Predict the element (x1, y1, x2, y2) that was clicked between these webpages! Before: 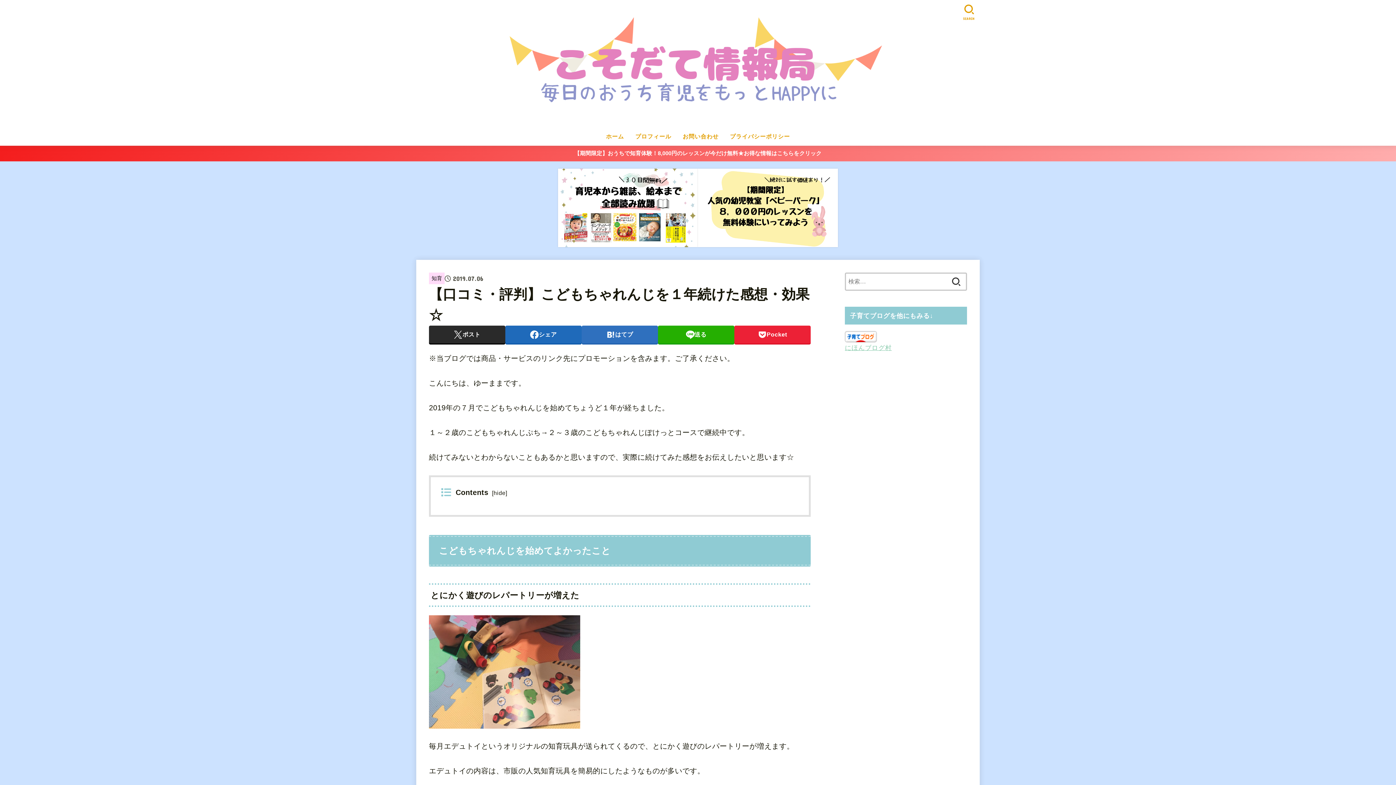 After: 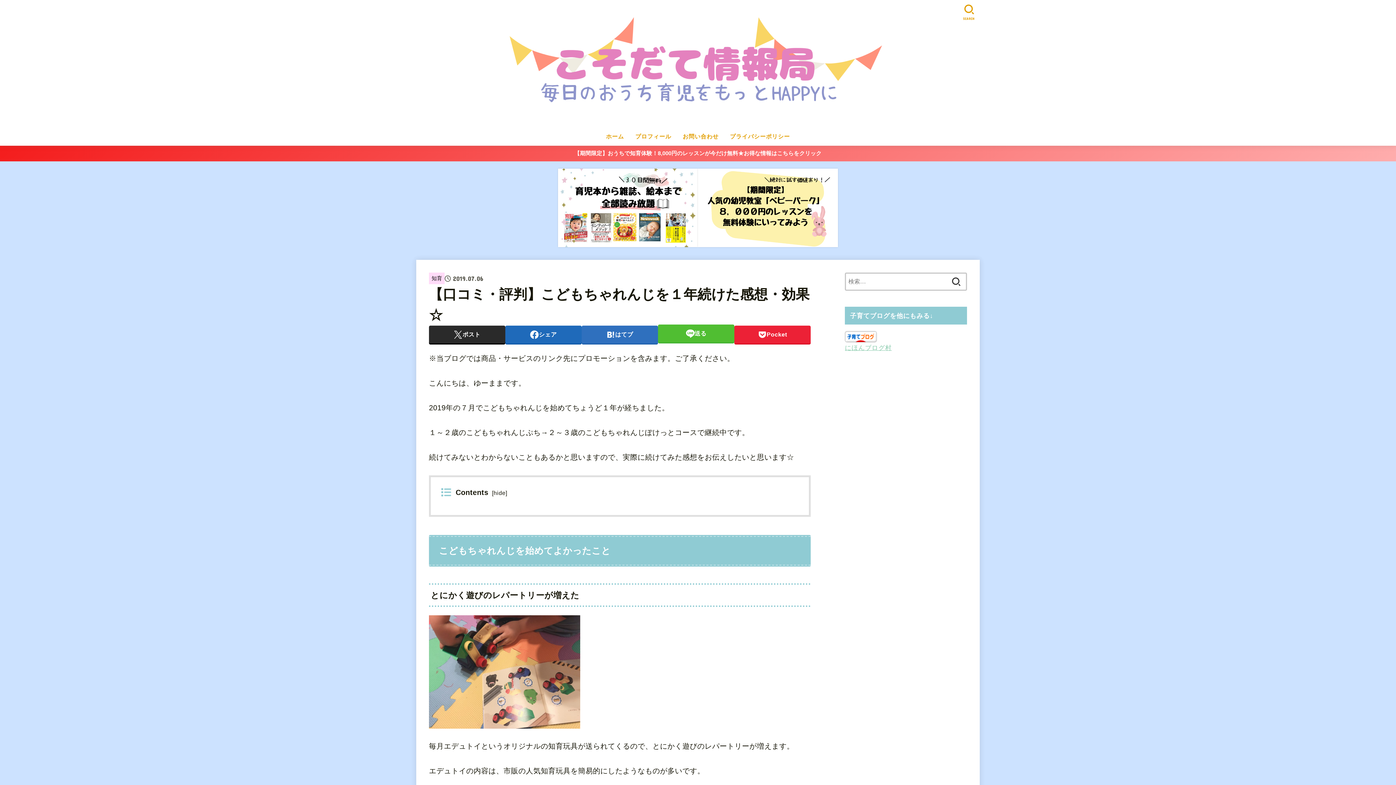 Action: label: 送る bbox: (658, 325, 734, 343)